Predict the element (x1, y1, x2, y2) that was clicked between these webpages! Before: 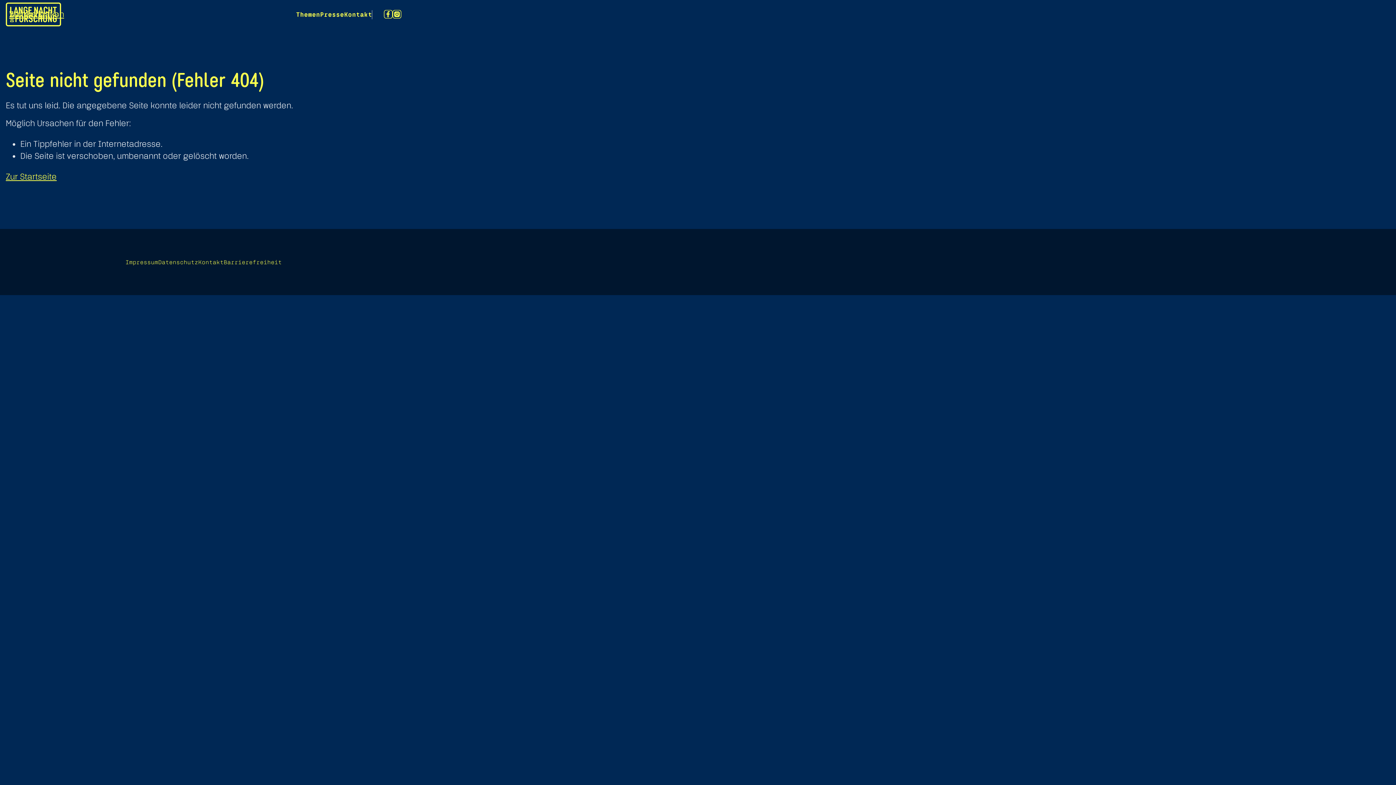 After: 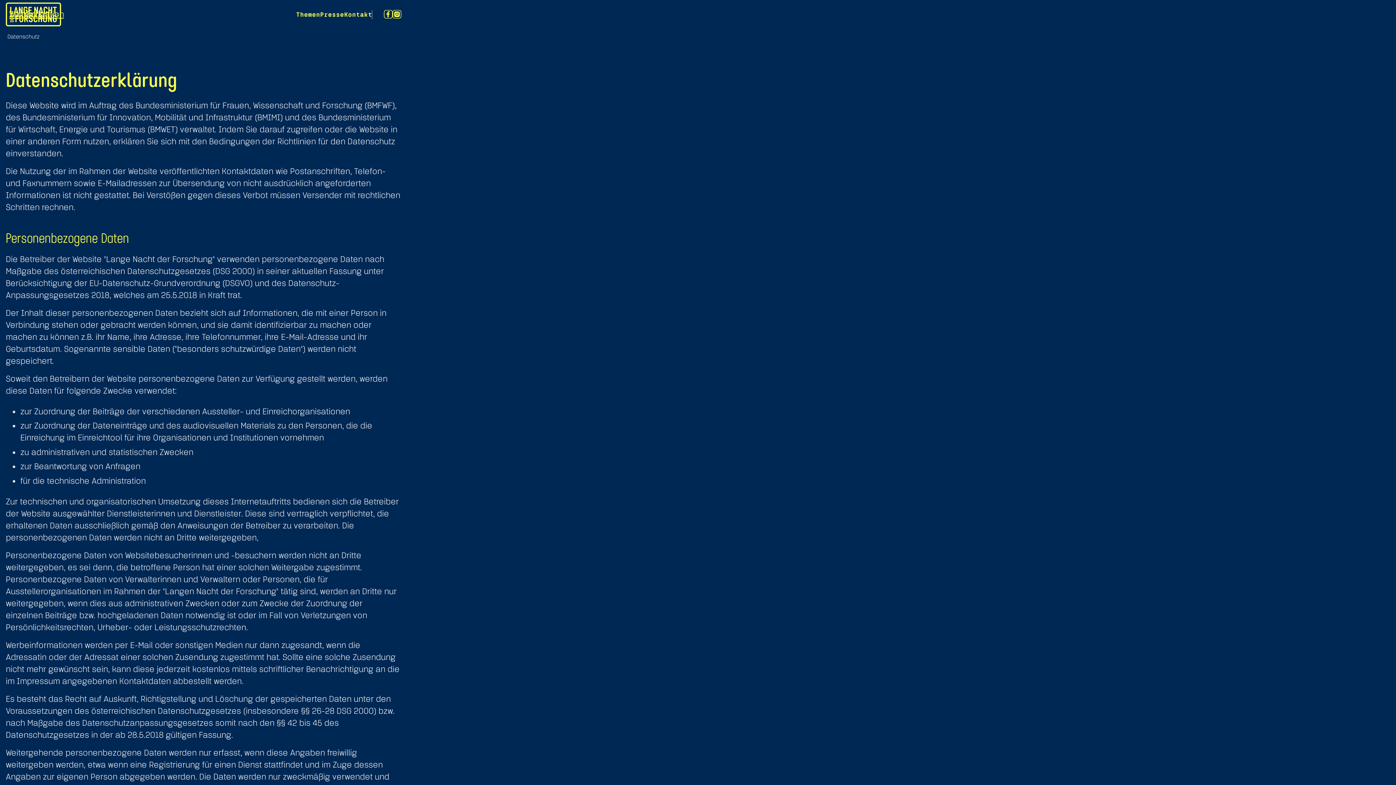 Action: bbox: (158, 259, 198, 265) label: Datenschutz